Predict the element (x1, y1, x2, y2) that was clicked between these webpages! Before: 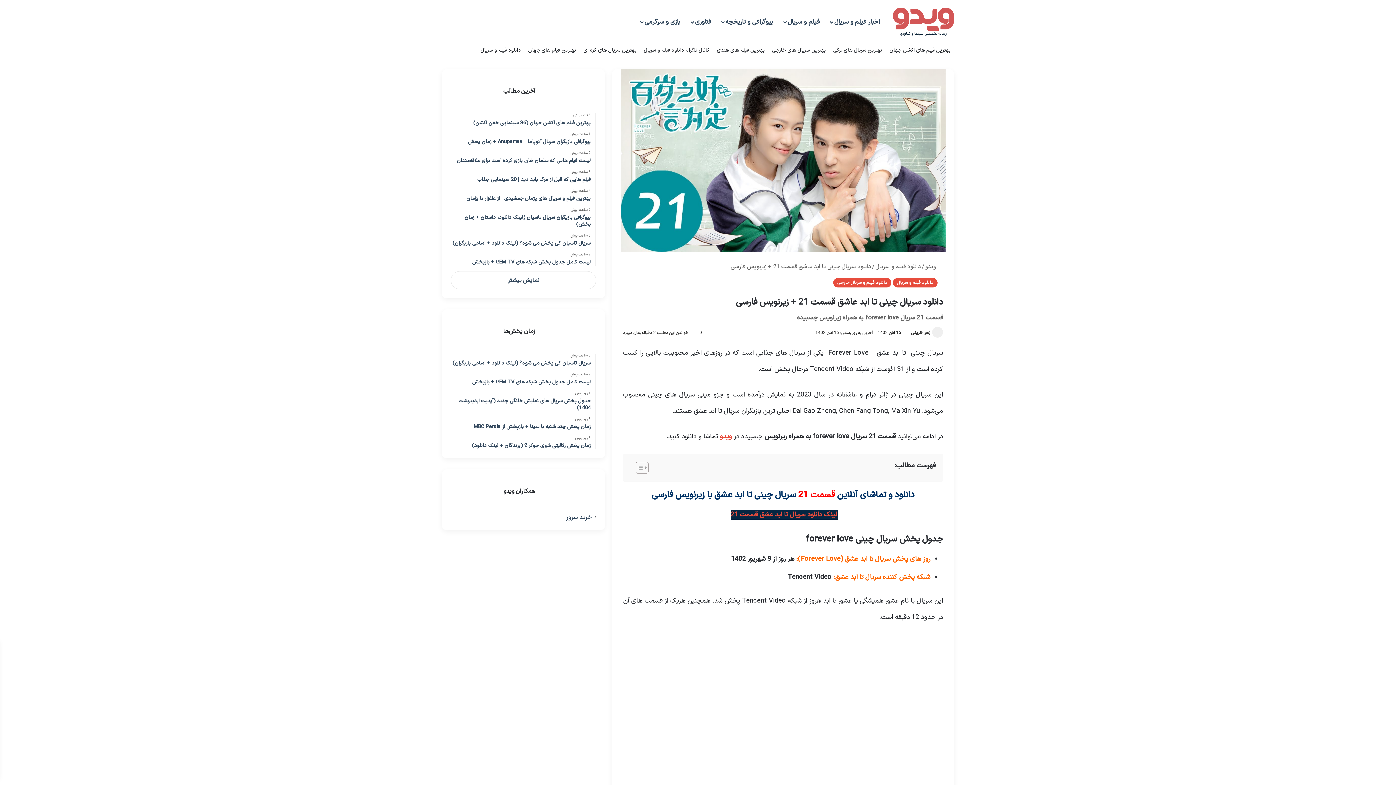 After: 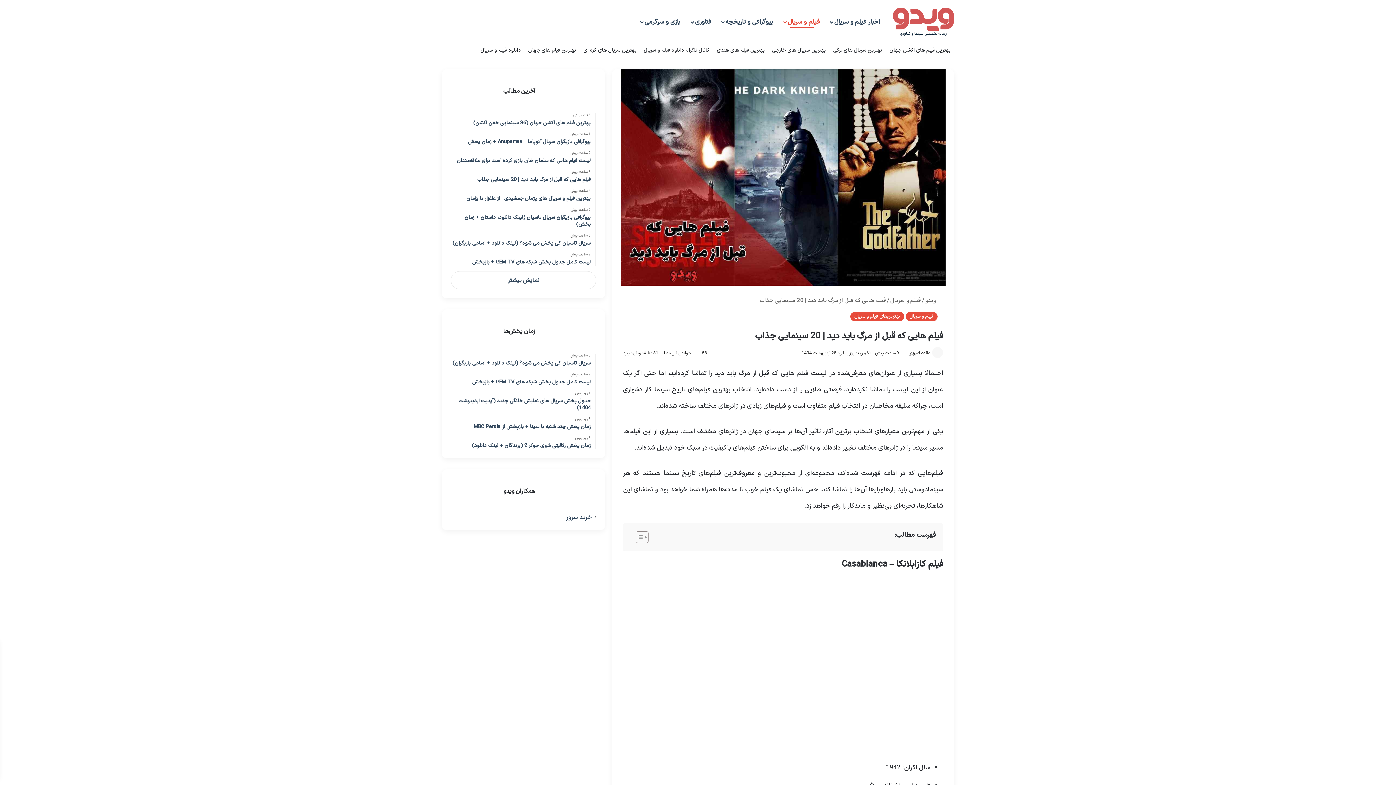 Action: bbox: (450, 170, 590, 183) label: 3 ساعت پیش
فیلم هایی که قبل از مرگ باید دید | 20 سینمایی جذاب